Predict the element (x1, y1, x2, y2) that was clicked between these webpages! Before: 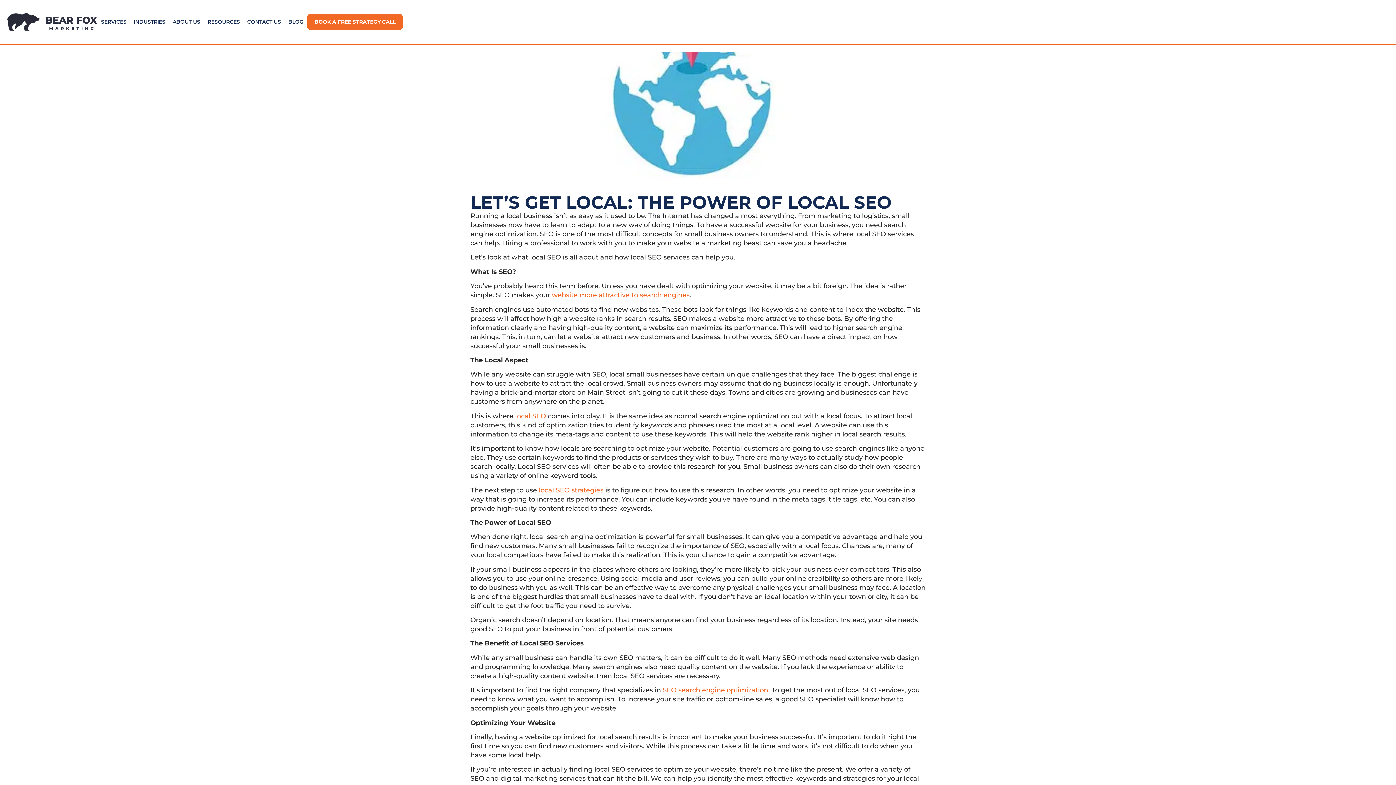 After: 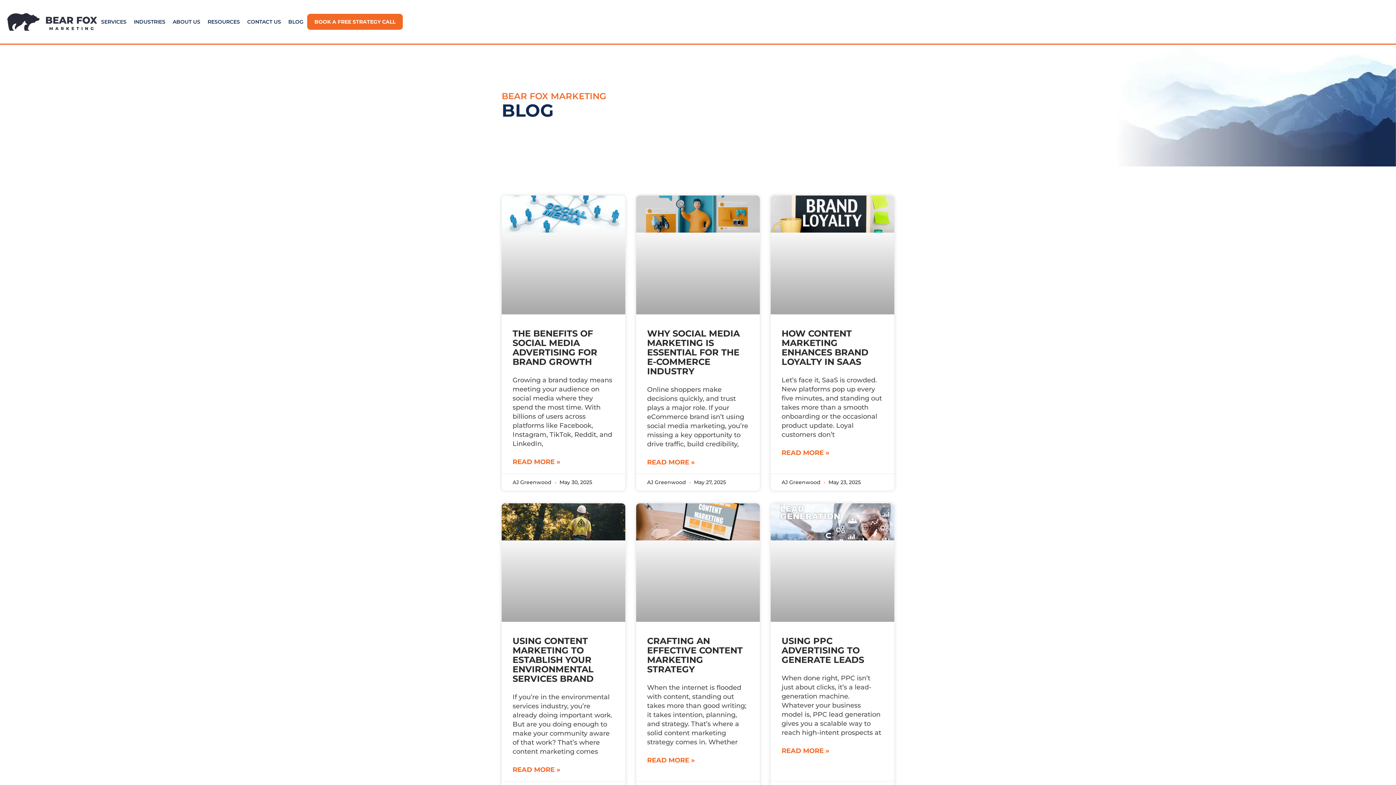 Action: bbox: (284, 17, 307, 26) label: BLOG